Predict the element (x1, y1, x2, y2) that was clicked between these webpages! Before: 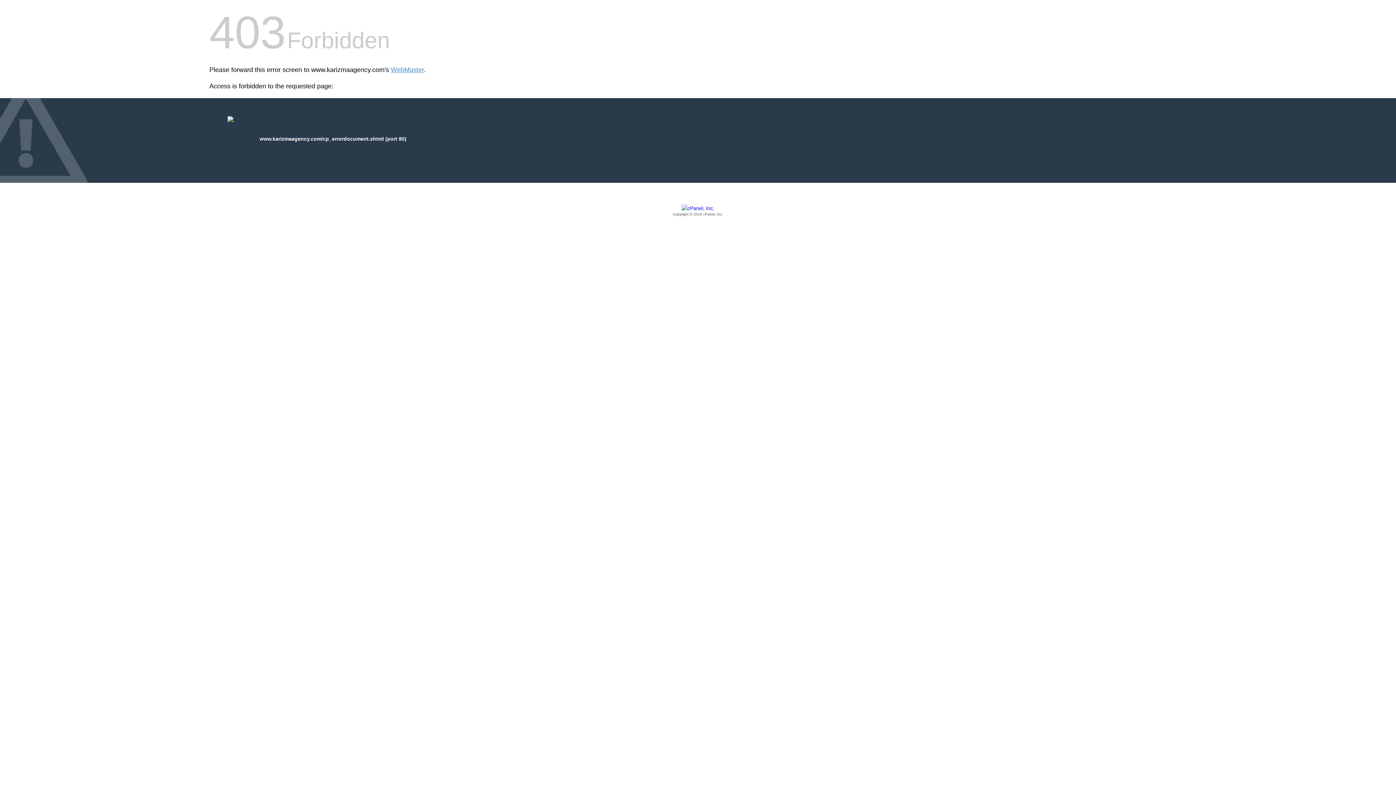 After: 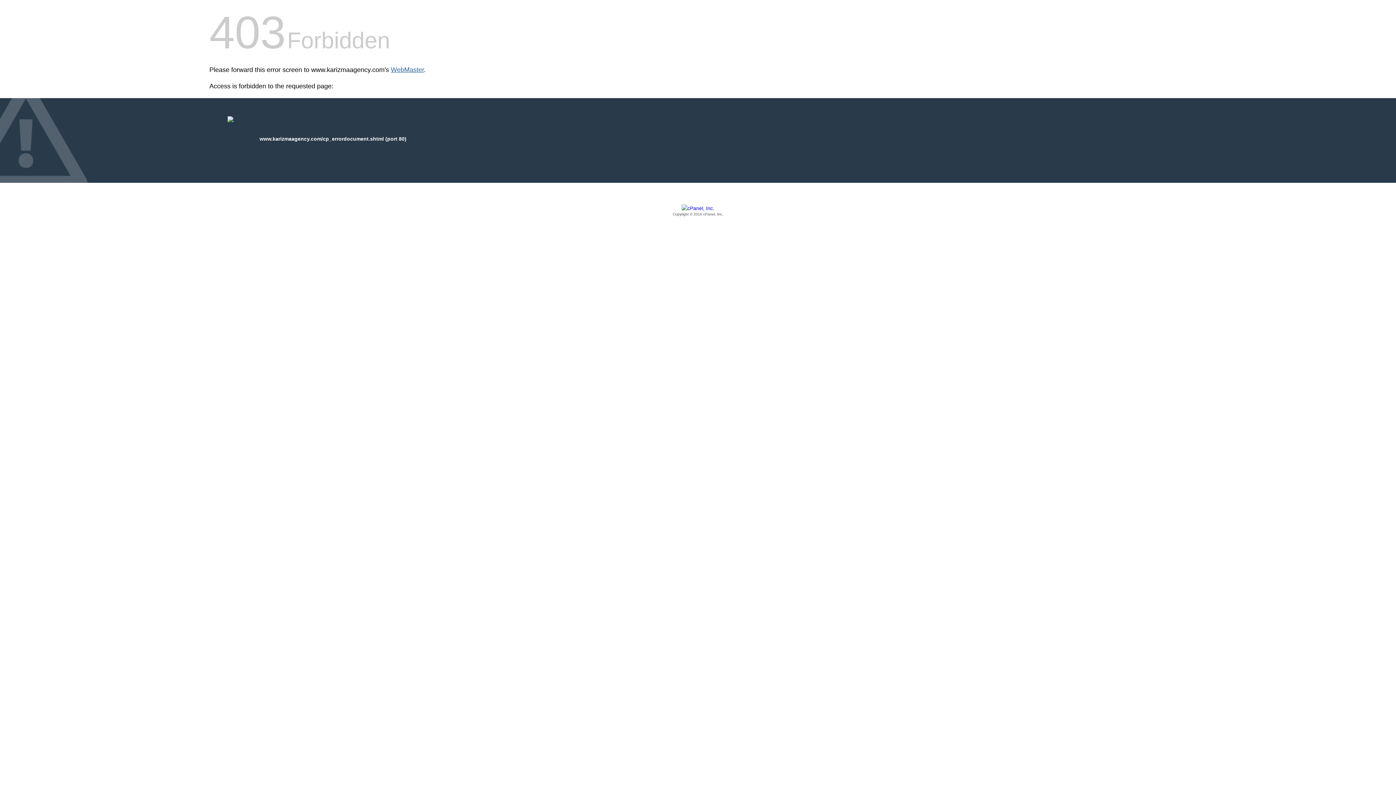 Action: bbox: (390, 66, 424, 73) label: WebMaster